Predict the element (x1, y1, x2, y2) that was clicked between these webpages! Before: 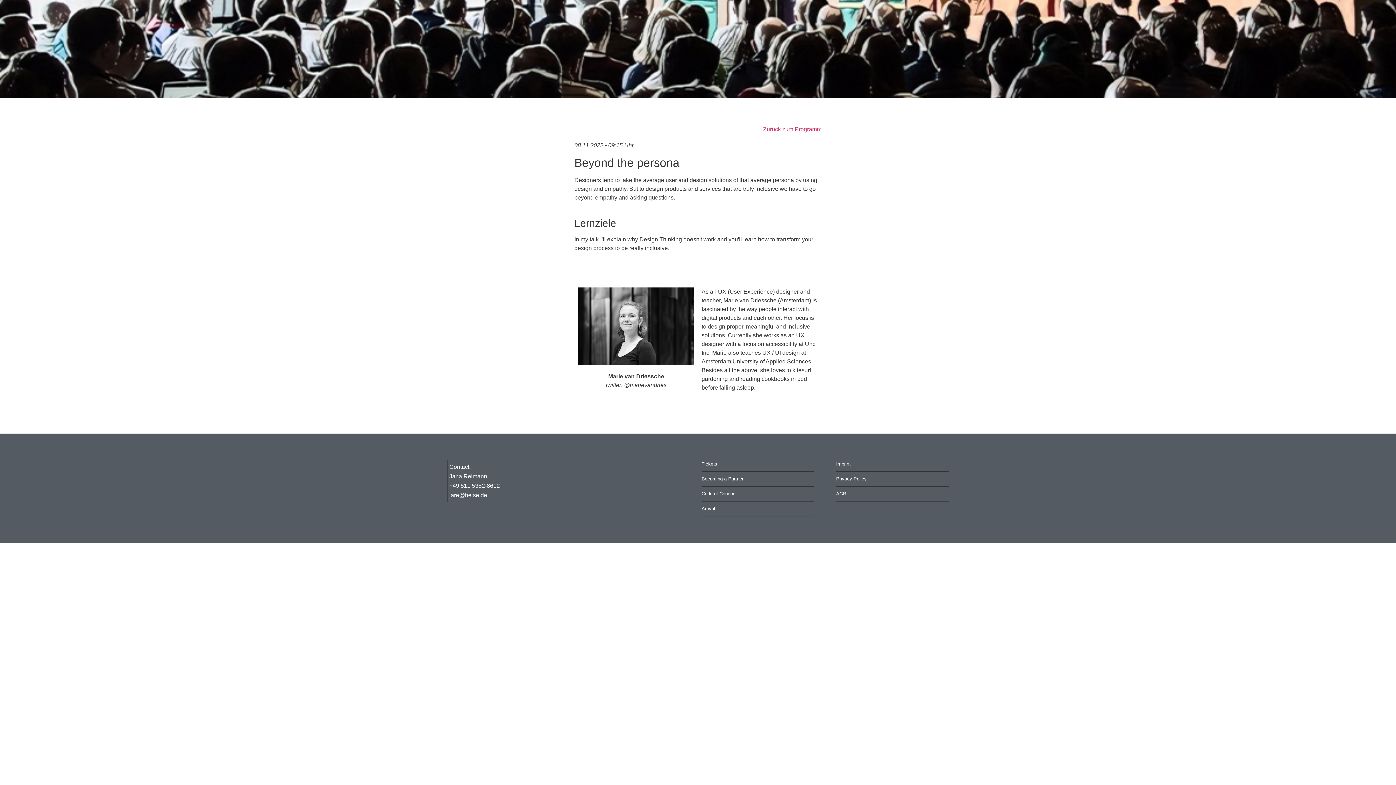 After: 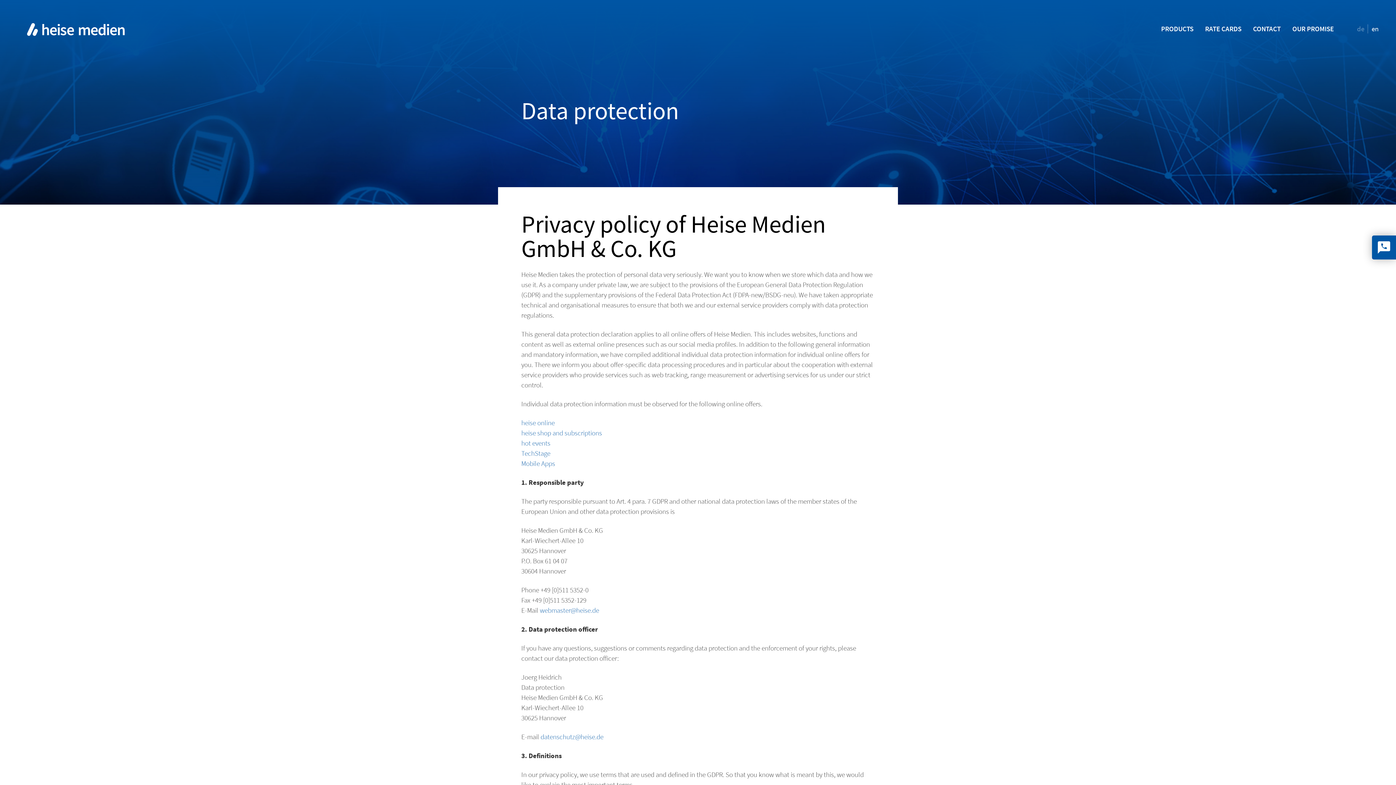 Action: bbox: (836, 472, 949, 486) label: Privacy Policy